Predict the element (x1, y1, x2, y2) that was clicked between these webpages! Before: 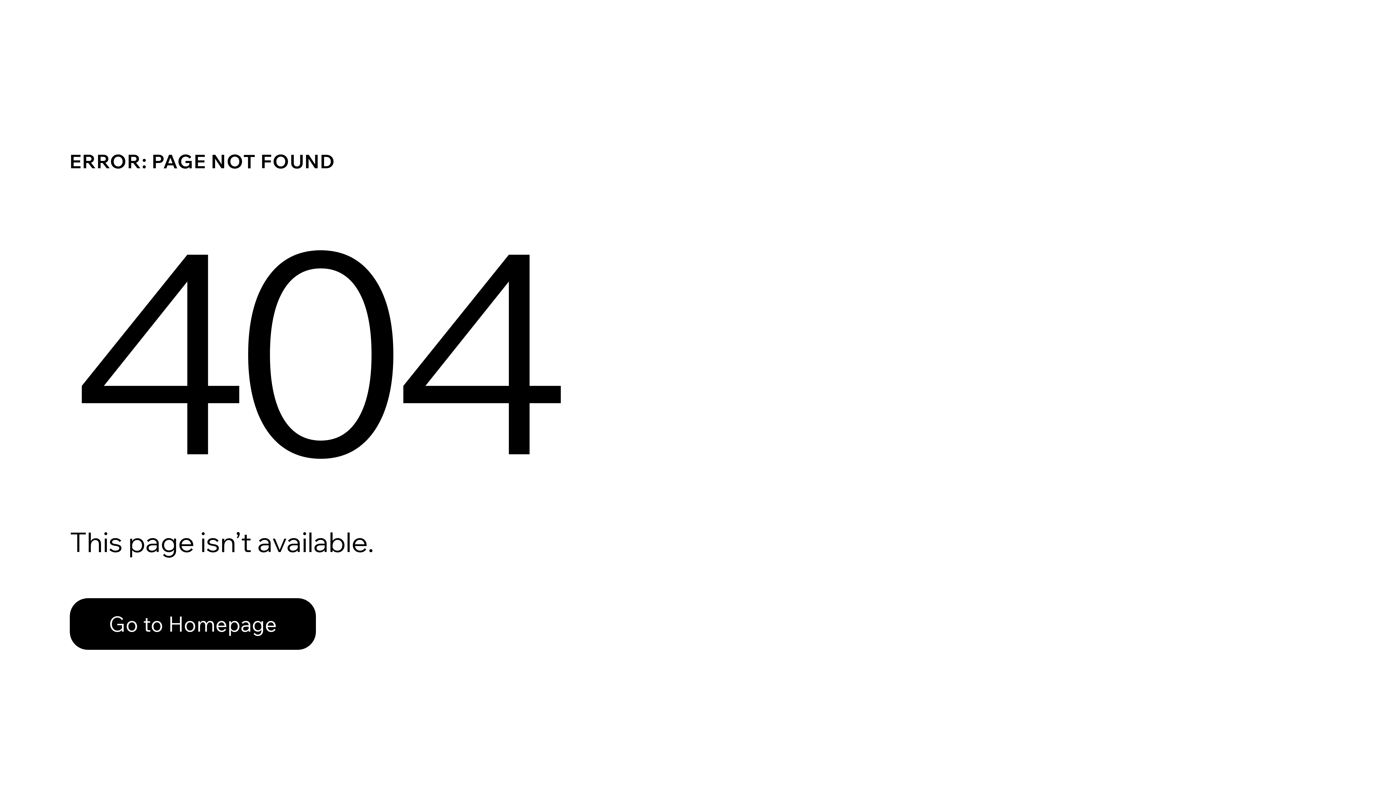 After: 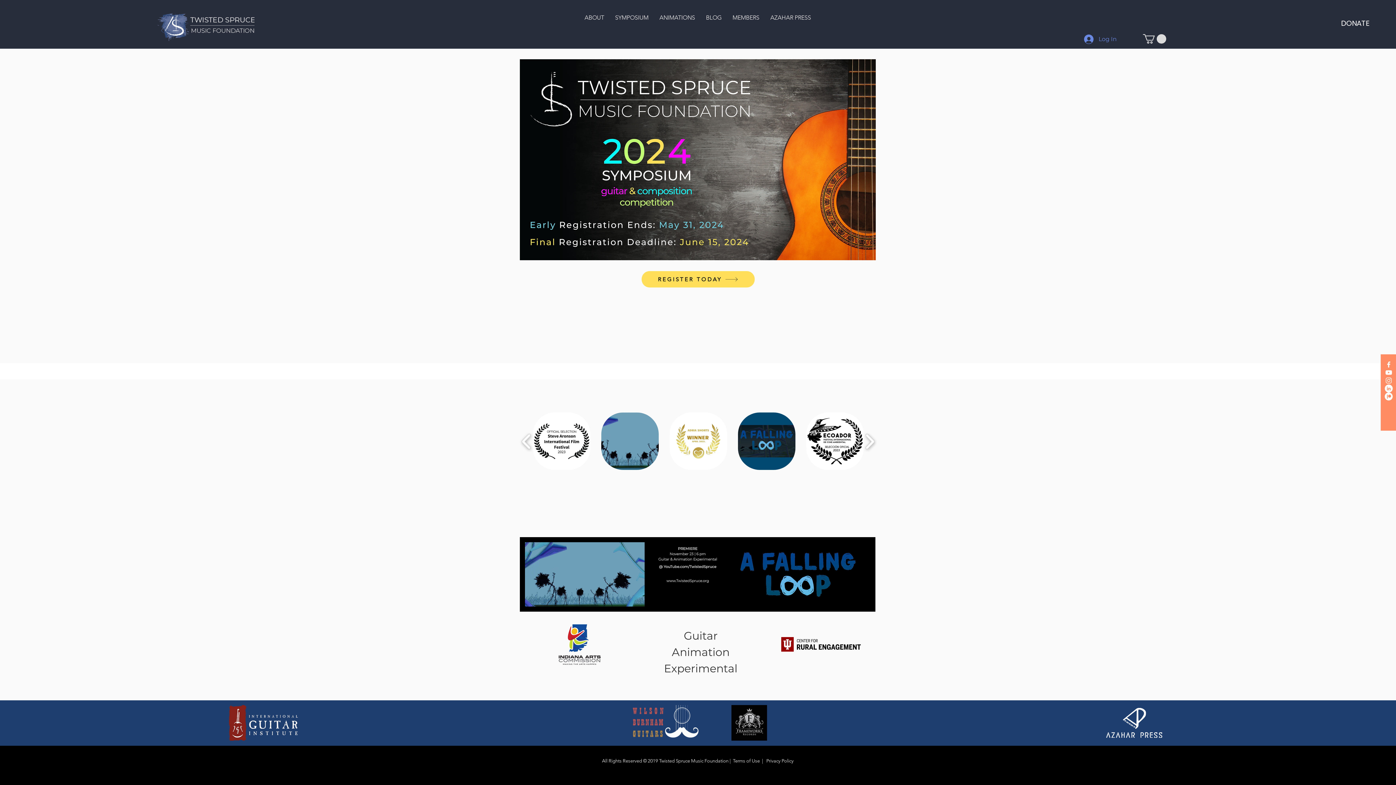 Action: bbox: (69, 598, 316, 650) label: Go to Homepage